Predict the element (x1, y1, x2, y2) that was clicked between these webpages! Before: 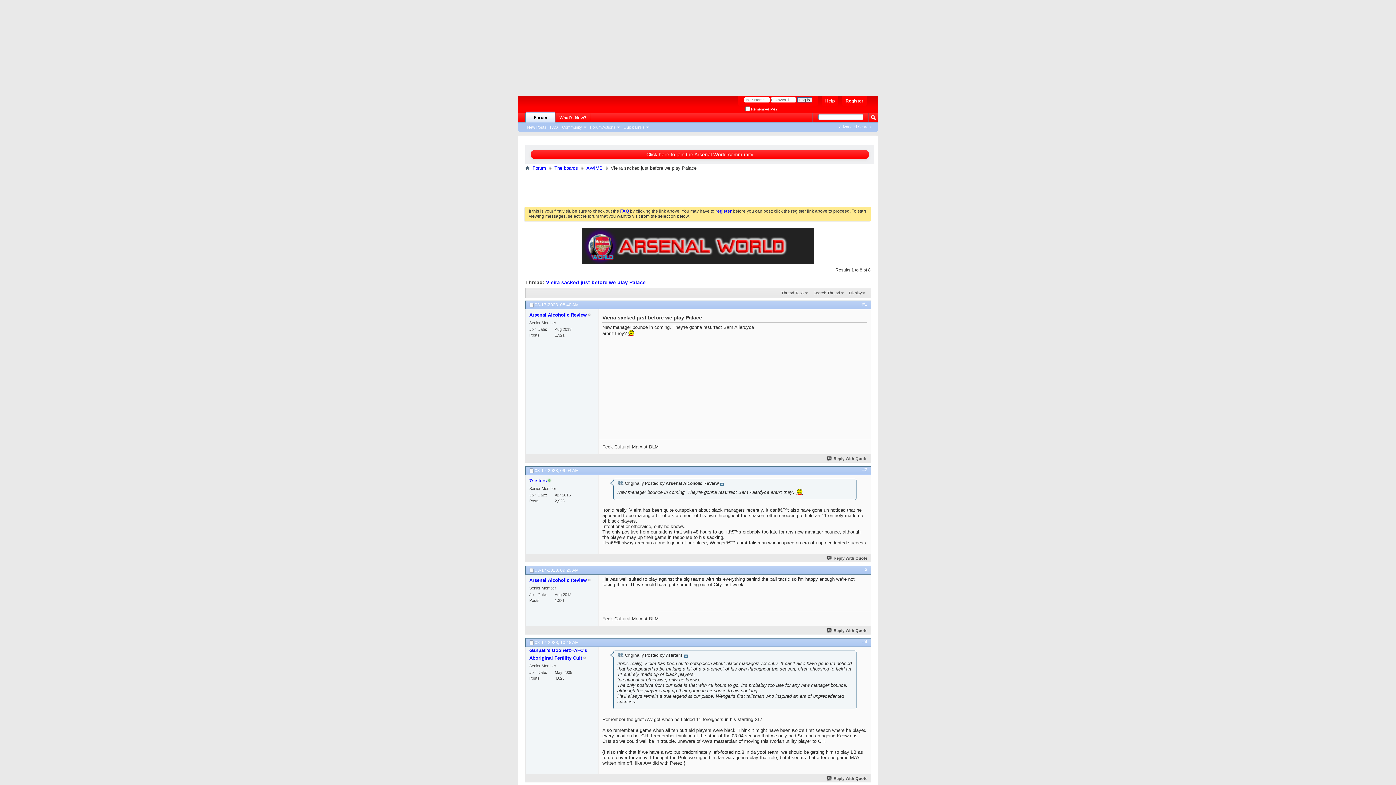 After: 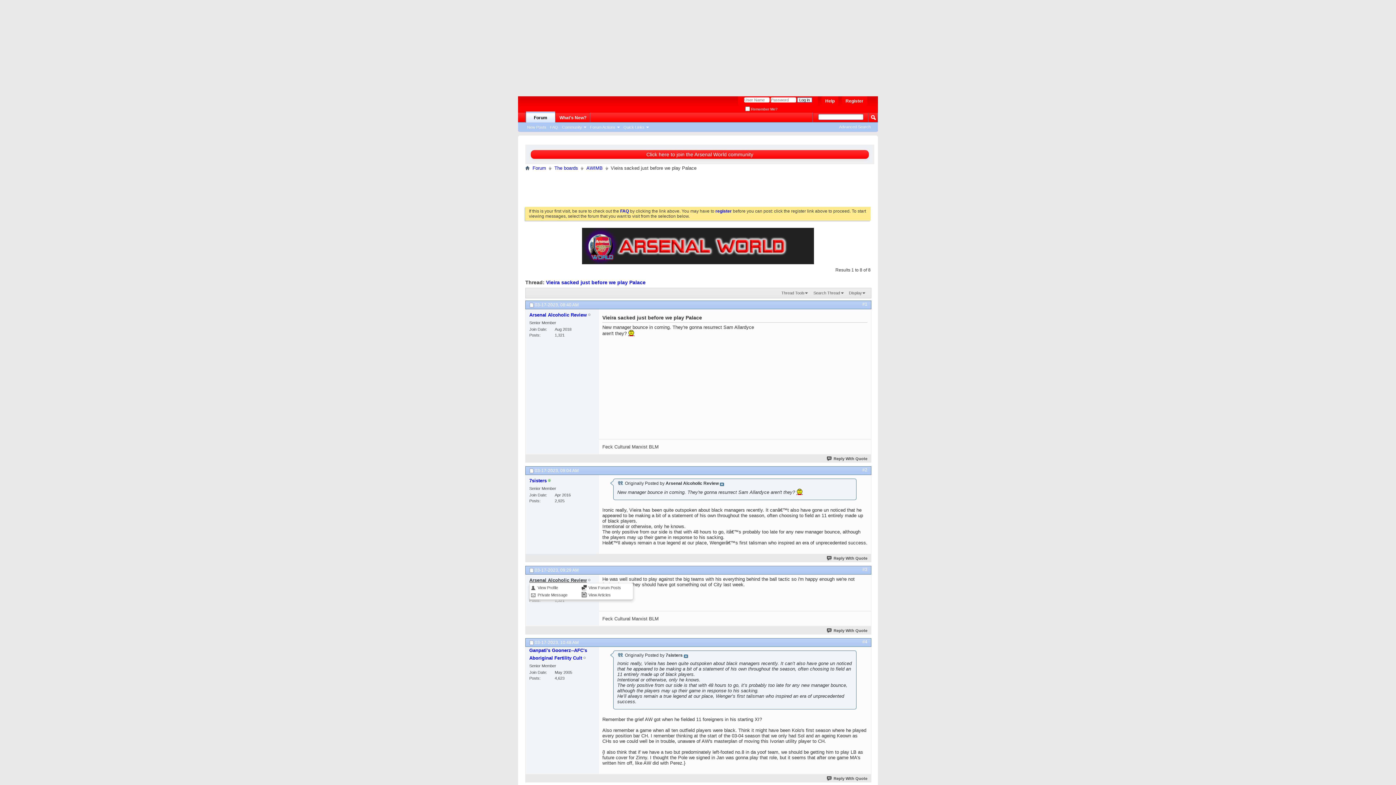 Action: bbox: (529, 577, 586, 583) label: Arsenal Alcoholic Review